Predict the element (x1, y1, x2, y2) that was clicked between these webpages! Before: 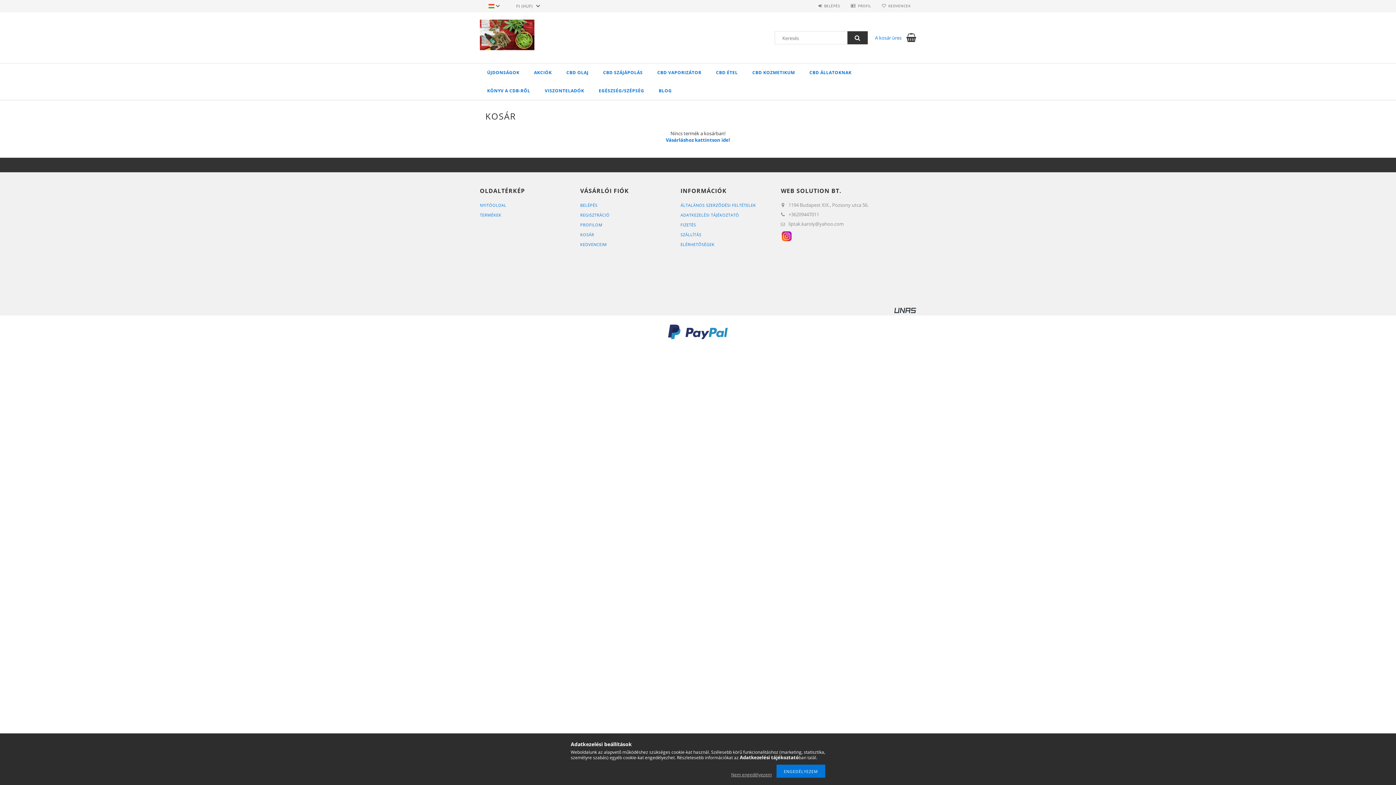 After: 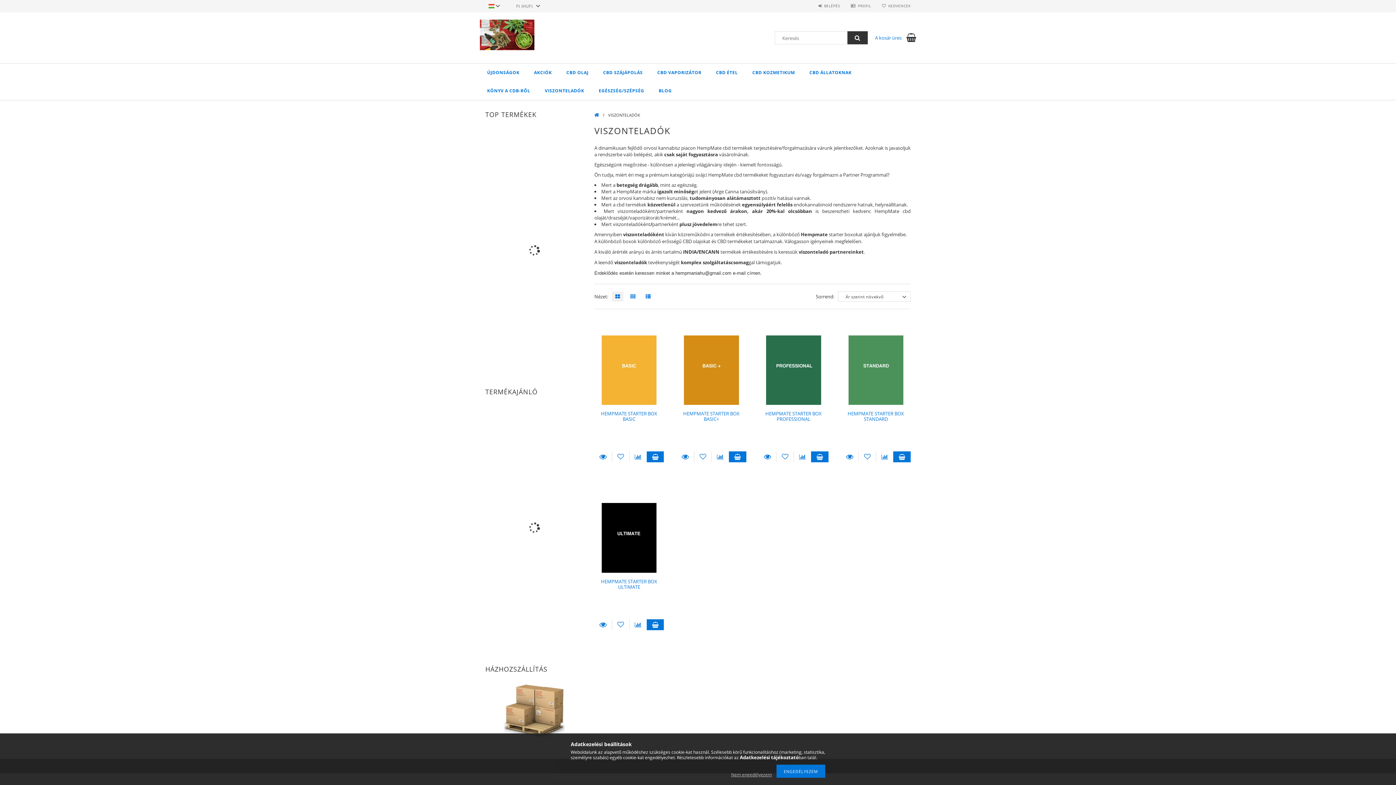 Action: bbox: (537, 81, 591, 100) label: VISZONTELADÓK